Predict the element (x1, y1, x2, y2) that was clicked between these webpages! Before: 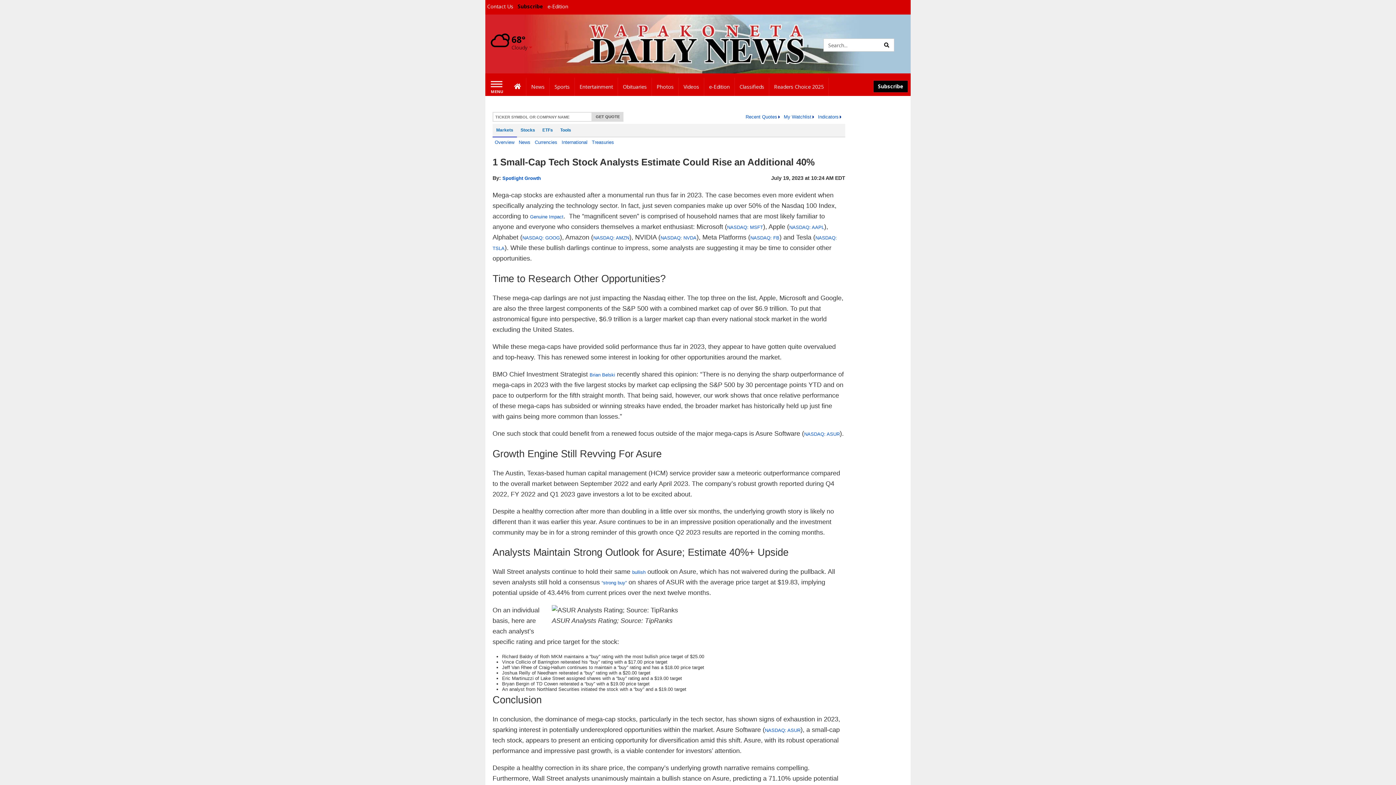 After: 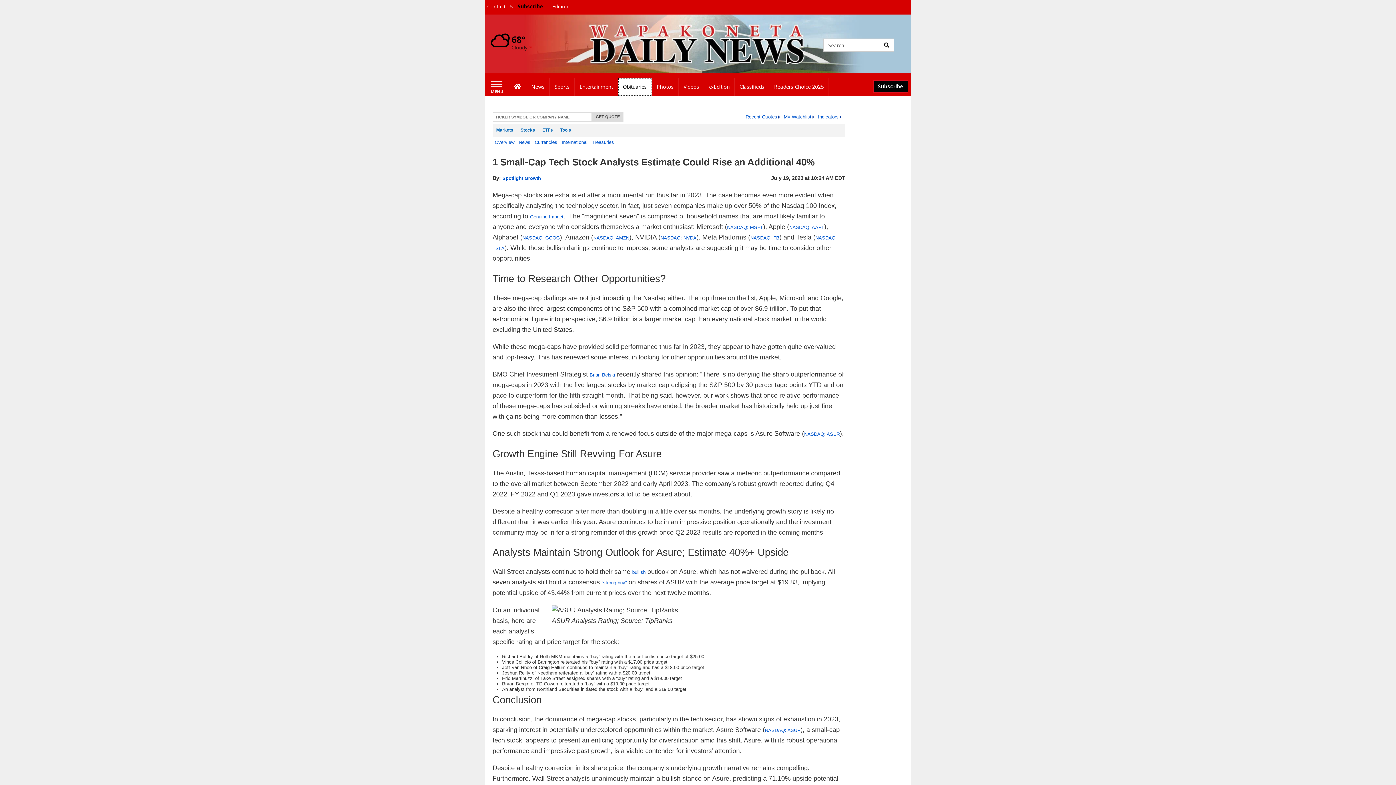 Action: bbox: (618, 77, 652, 96) label: Obituaries